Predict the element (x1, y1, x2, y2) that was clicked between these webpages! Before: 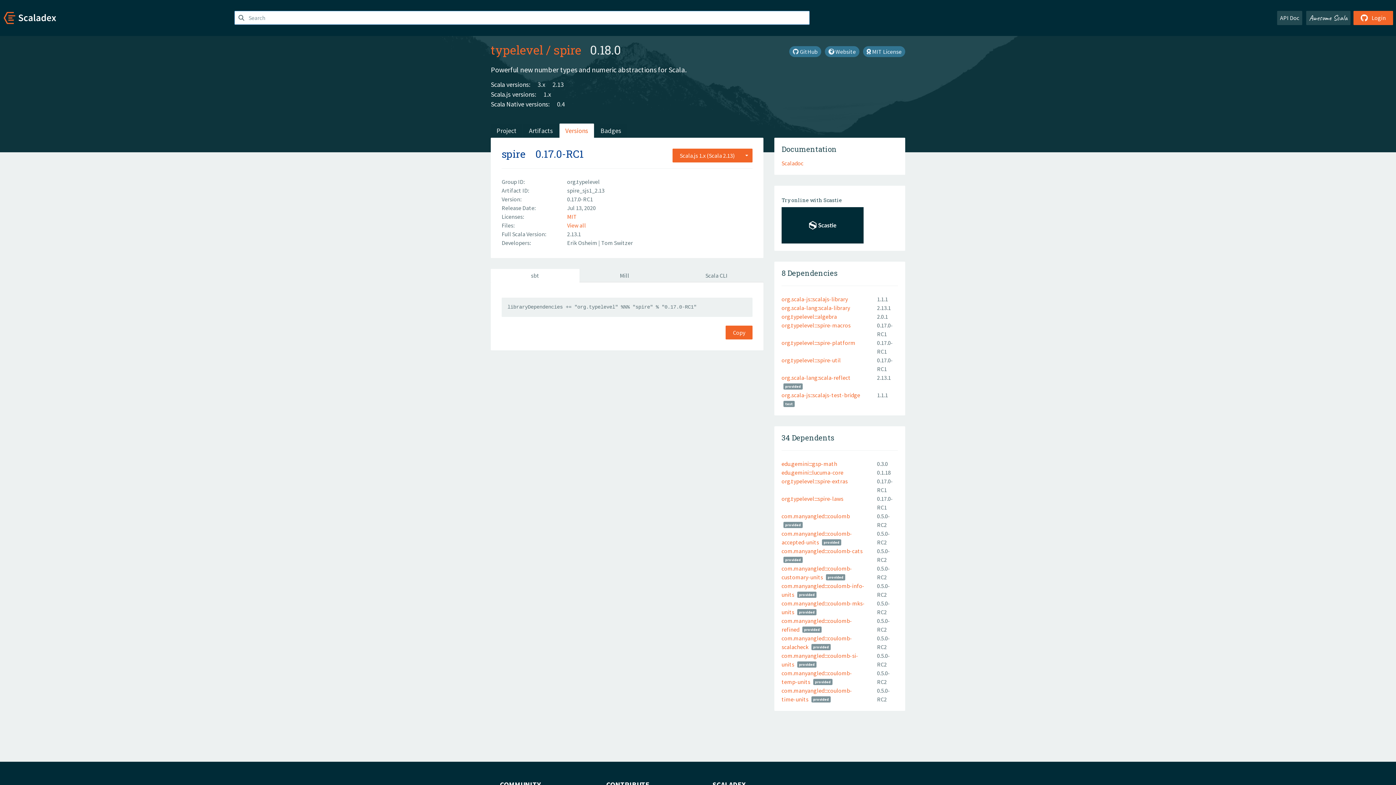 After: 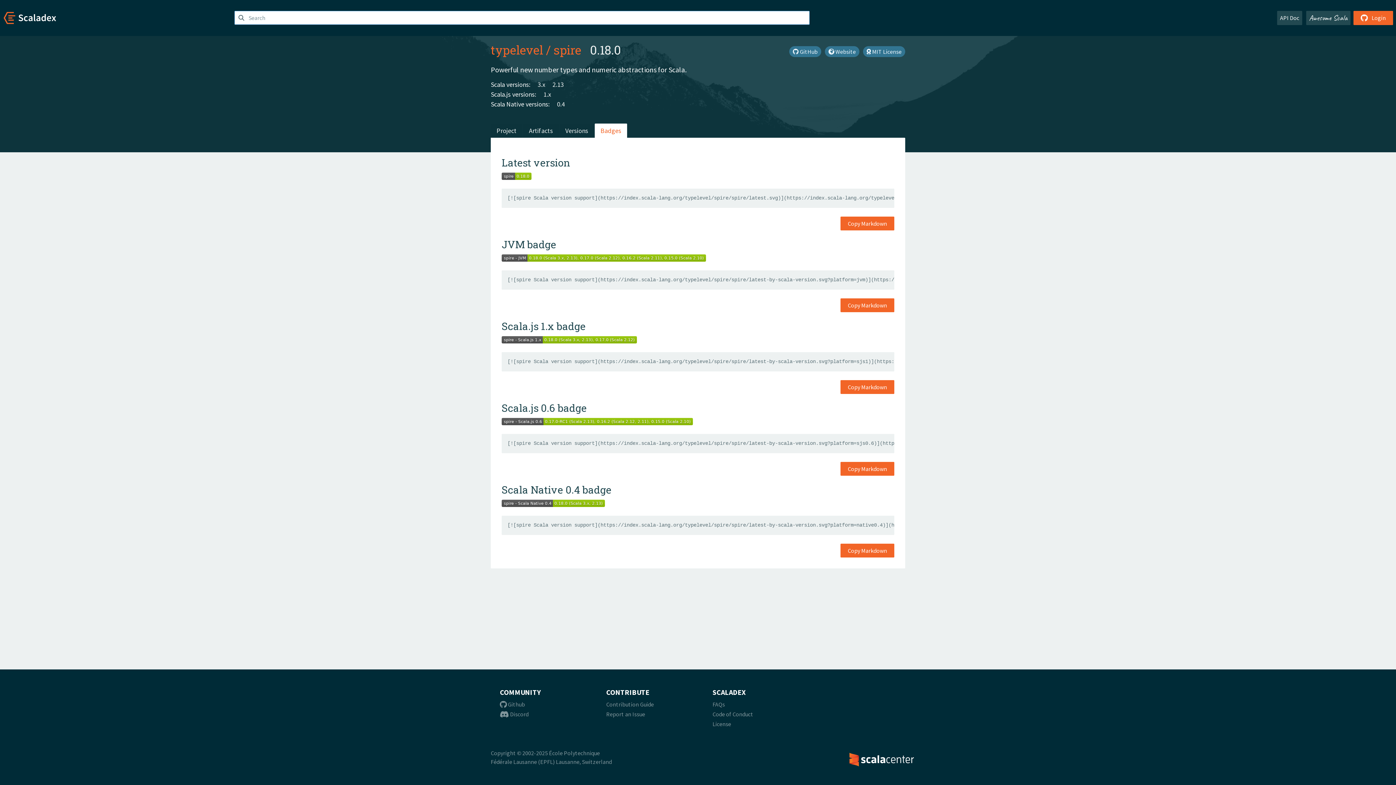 Action: bbox: (594, 123, 627, 137) label: Badges